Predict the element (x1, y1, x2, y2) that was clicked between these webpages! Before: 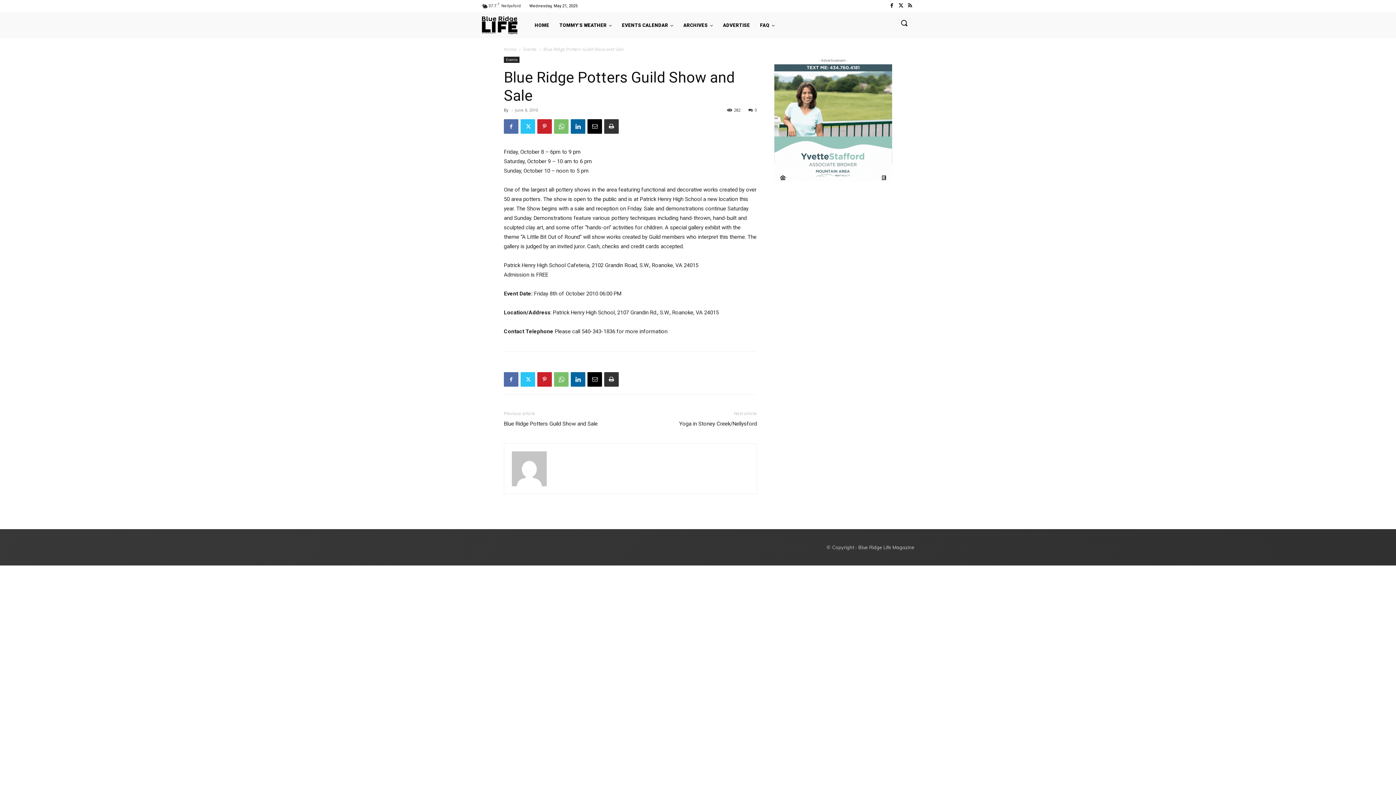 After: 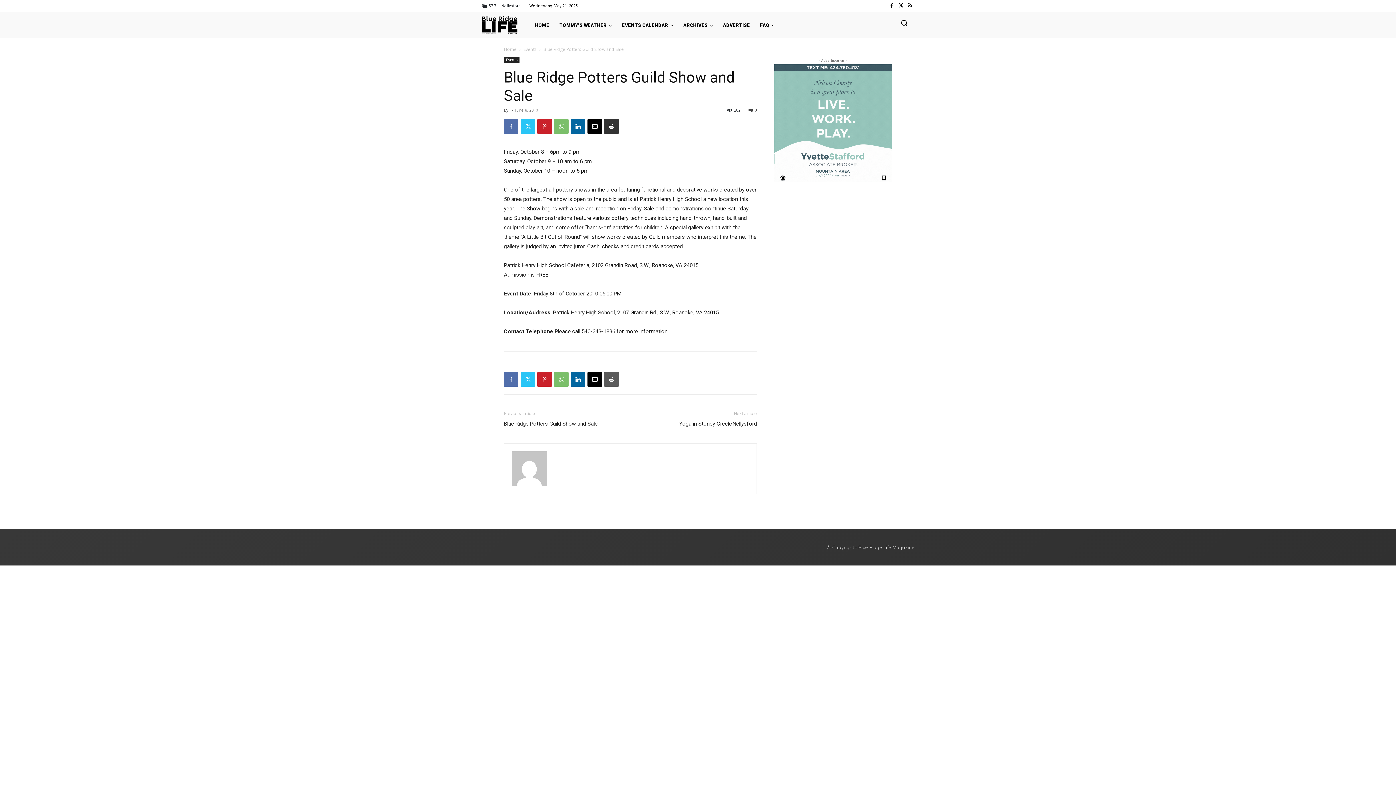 Action: bbox: (604, 372, 618, 386)